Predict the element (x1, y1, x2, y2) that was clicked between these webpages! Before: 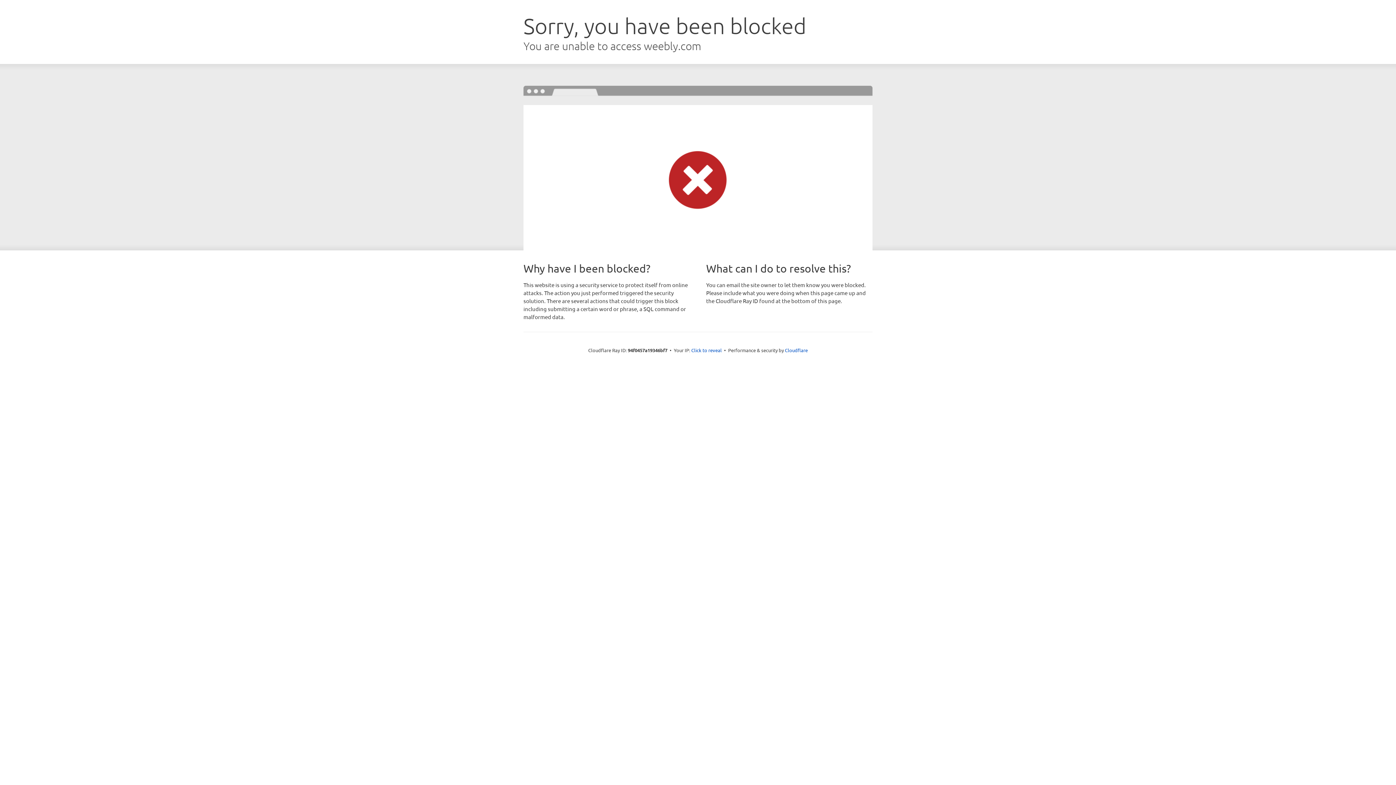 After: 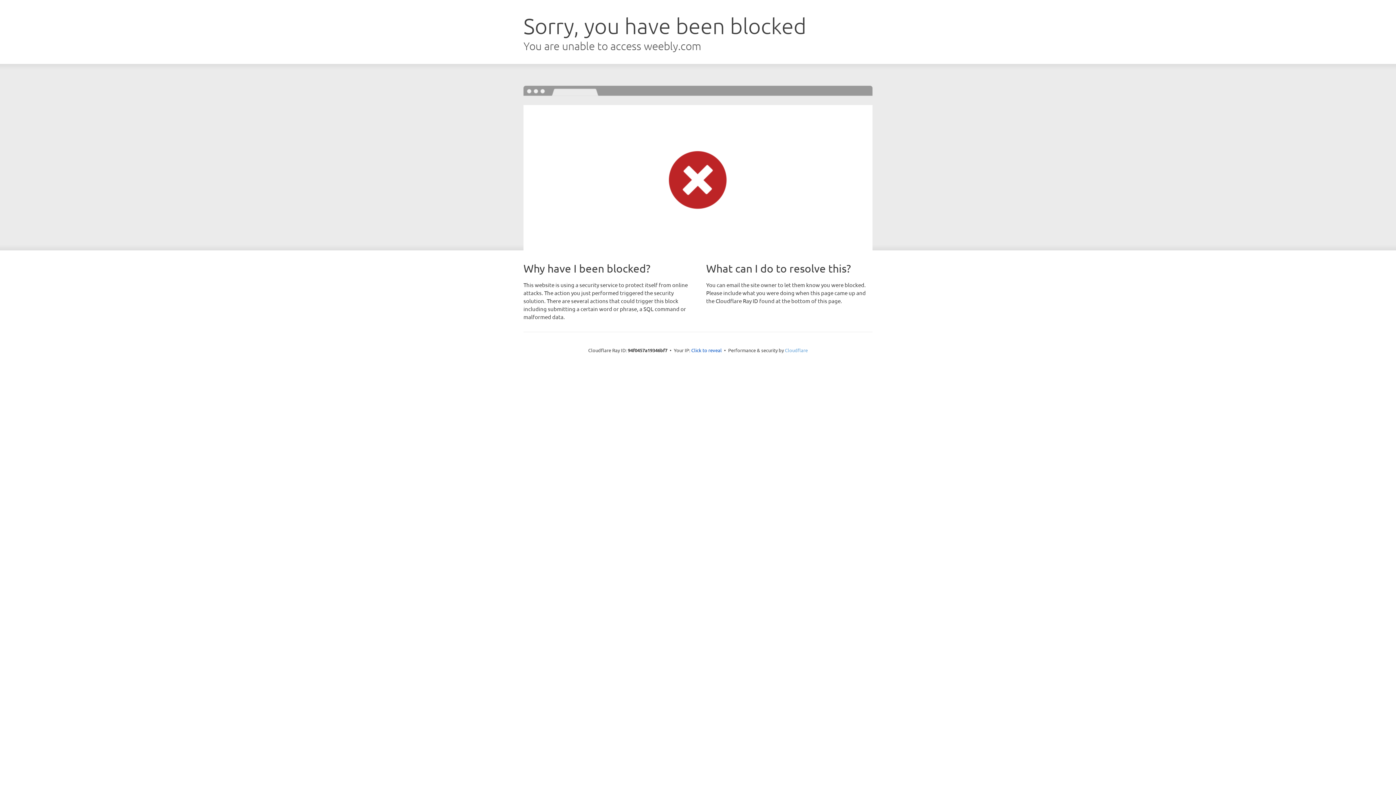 Action: label: Cloudflare bbox: (785, 347, 808, 353)